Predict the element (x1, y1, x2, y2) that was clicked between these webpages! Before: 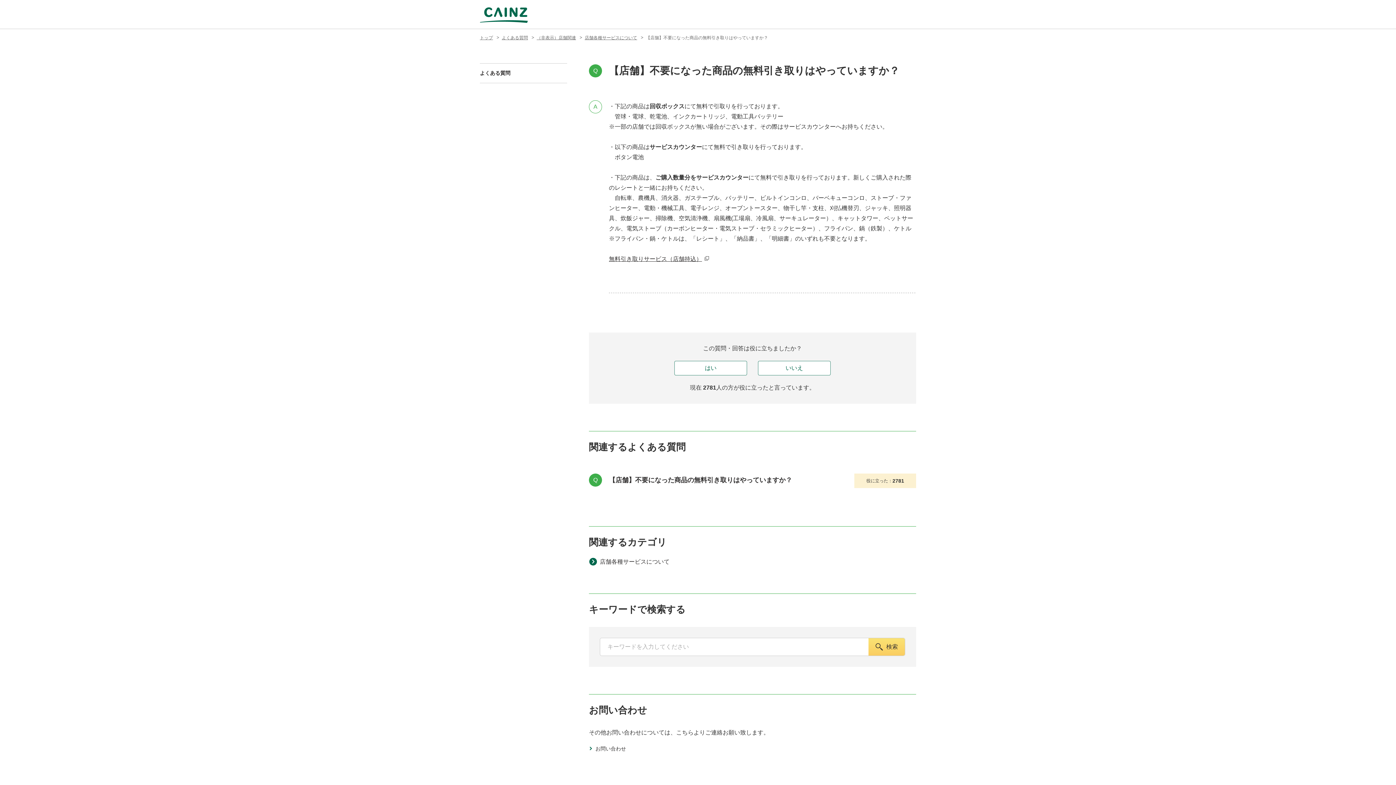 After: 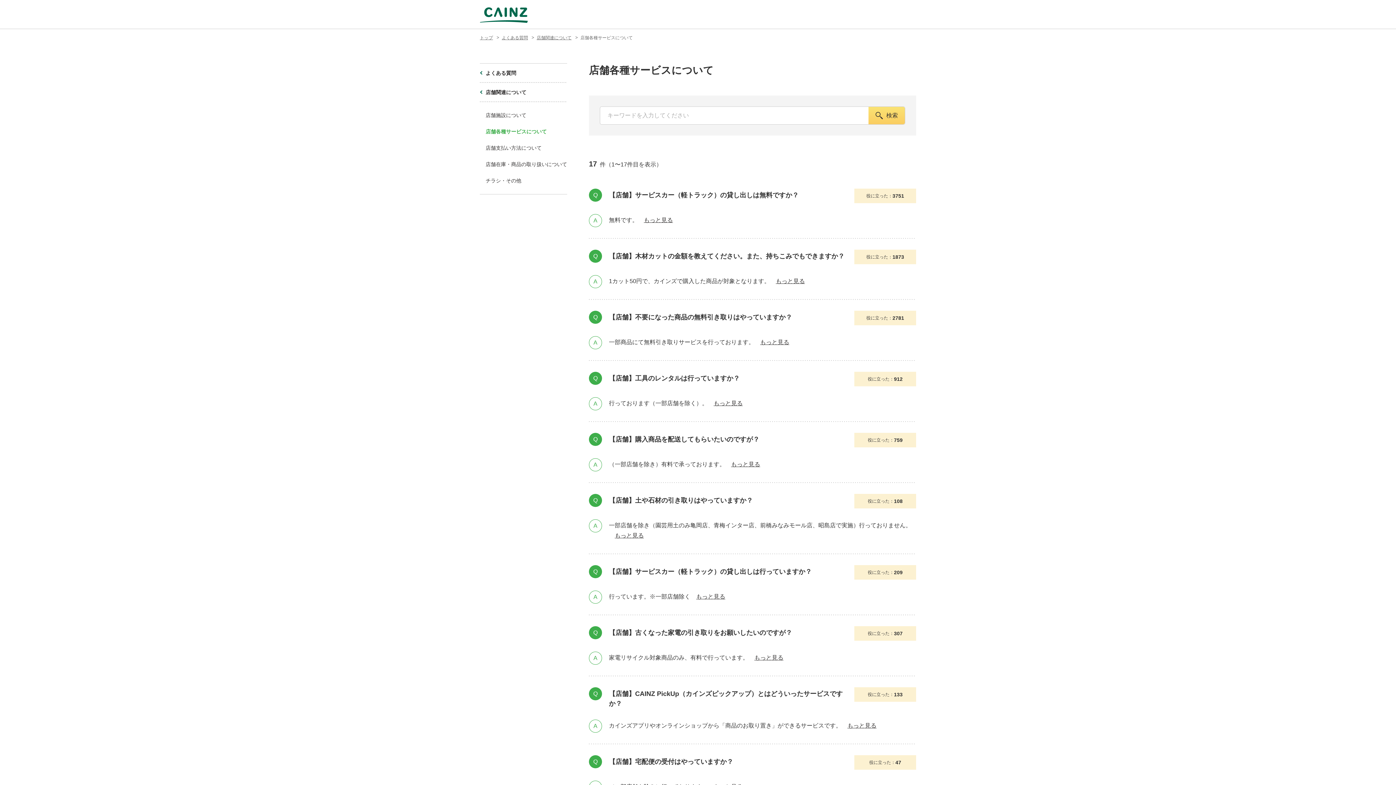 Action: bbox: (589, 557, 669, 566) label: 店舗各種サービスについて